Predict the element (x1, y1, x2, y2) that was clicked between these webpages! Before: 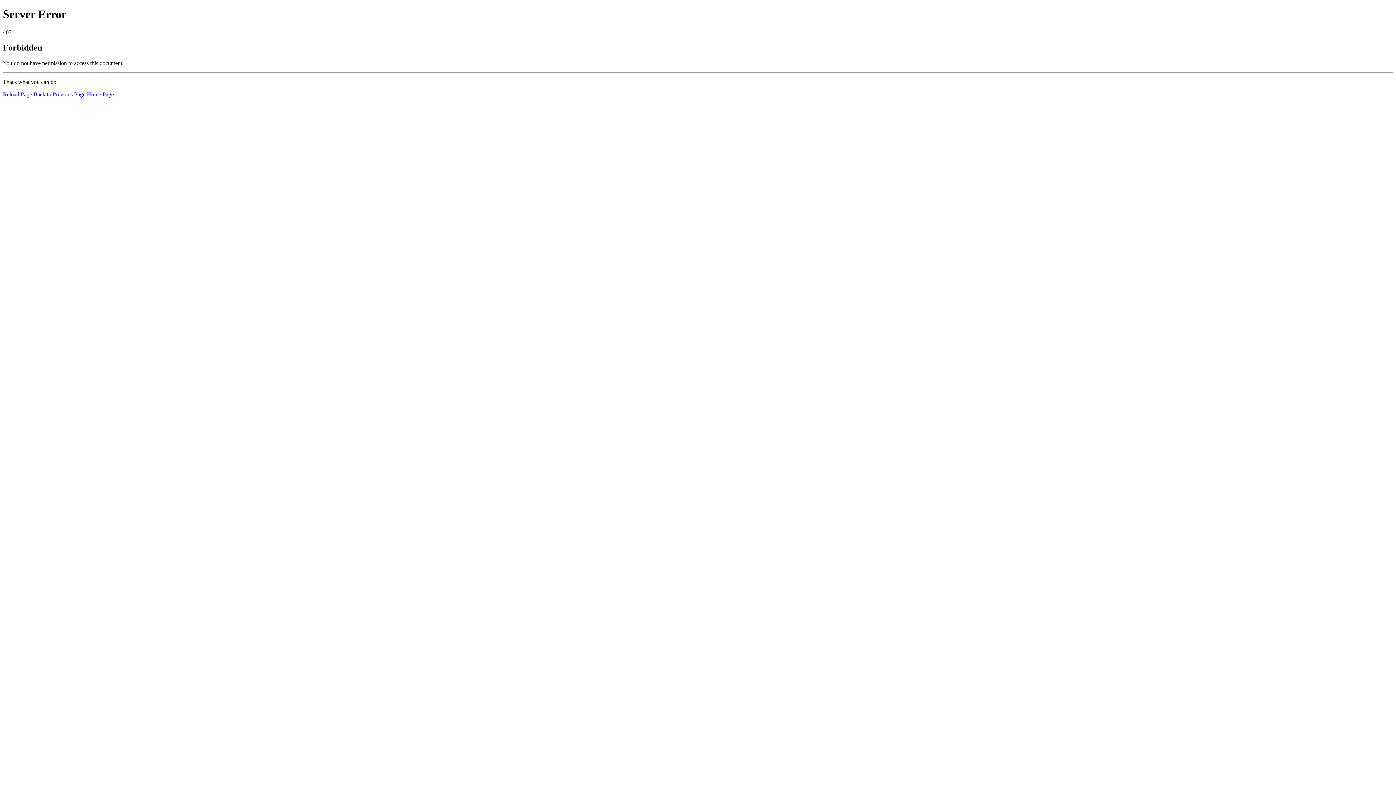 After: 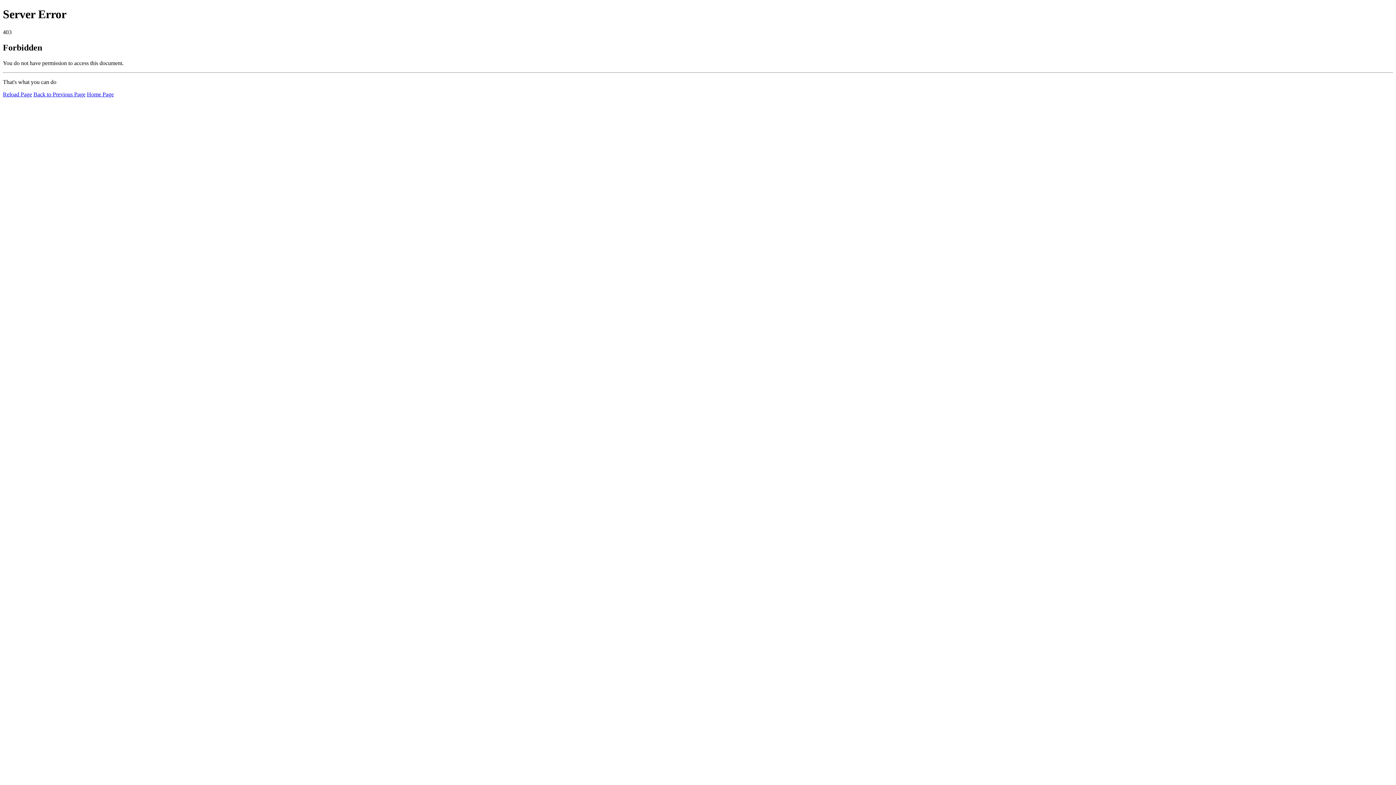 Action: bbox: (2, 91, 32, 97) label: Reload Page